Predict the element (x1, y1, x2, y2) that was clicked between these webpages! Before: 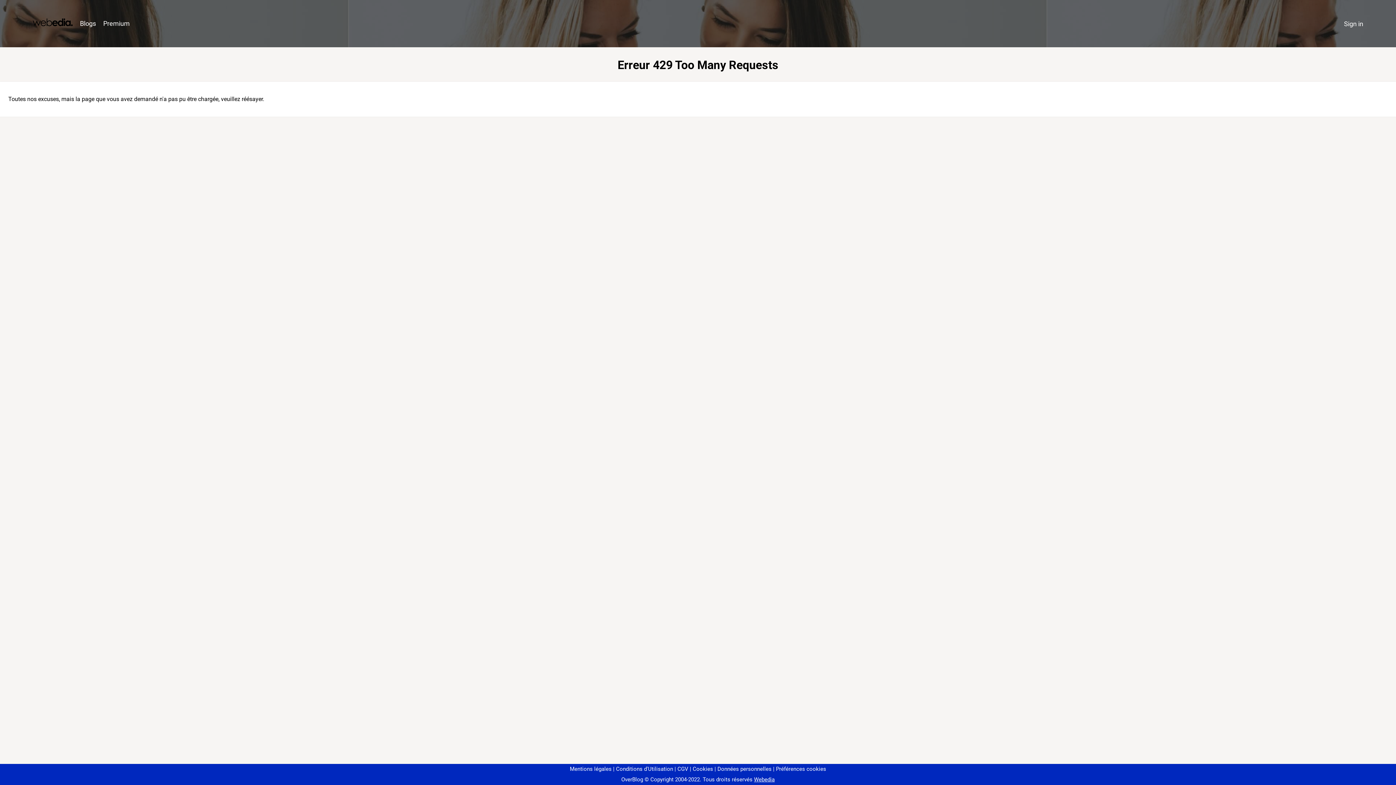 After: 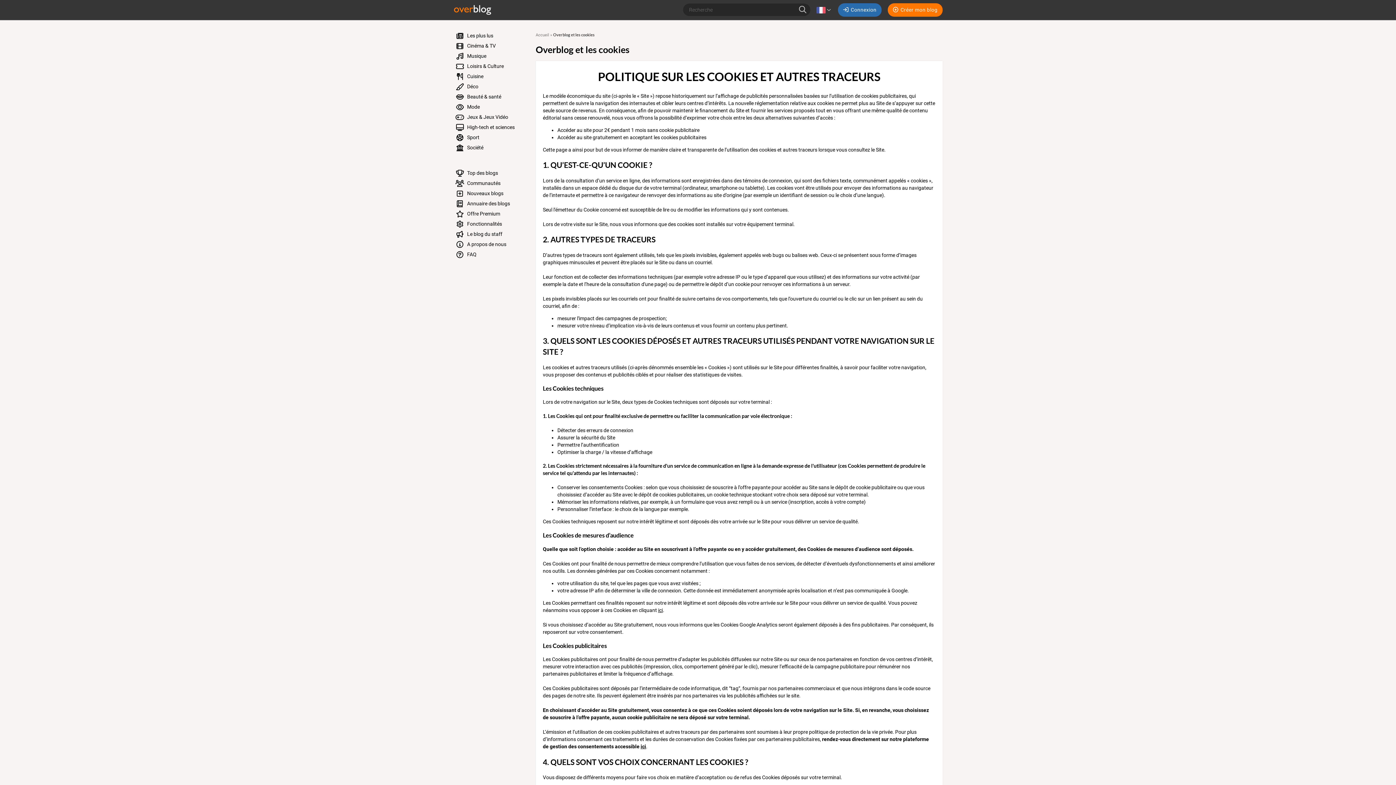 Action: label: Cookies bbox: (690, 766, 713, 772)